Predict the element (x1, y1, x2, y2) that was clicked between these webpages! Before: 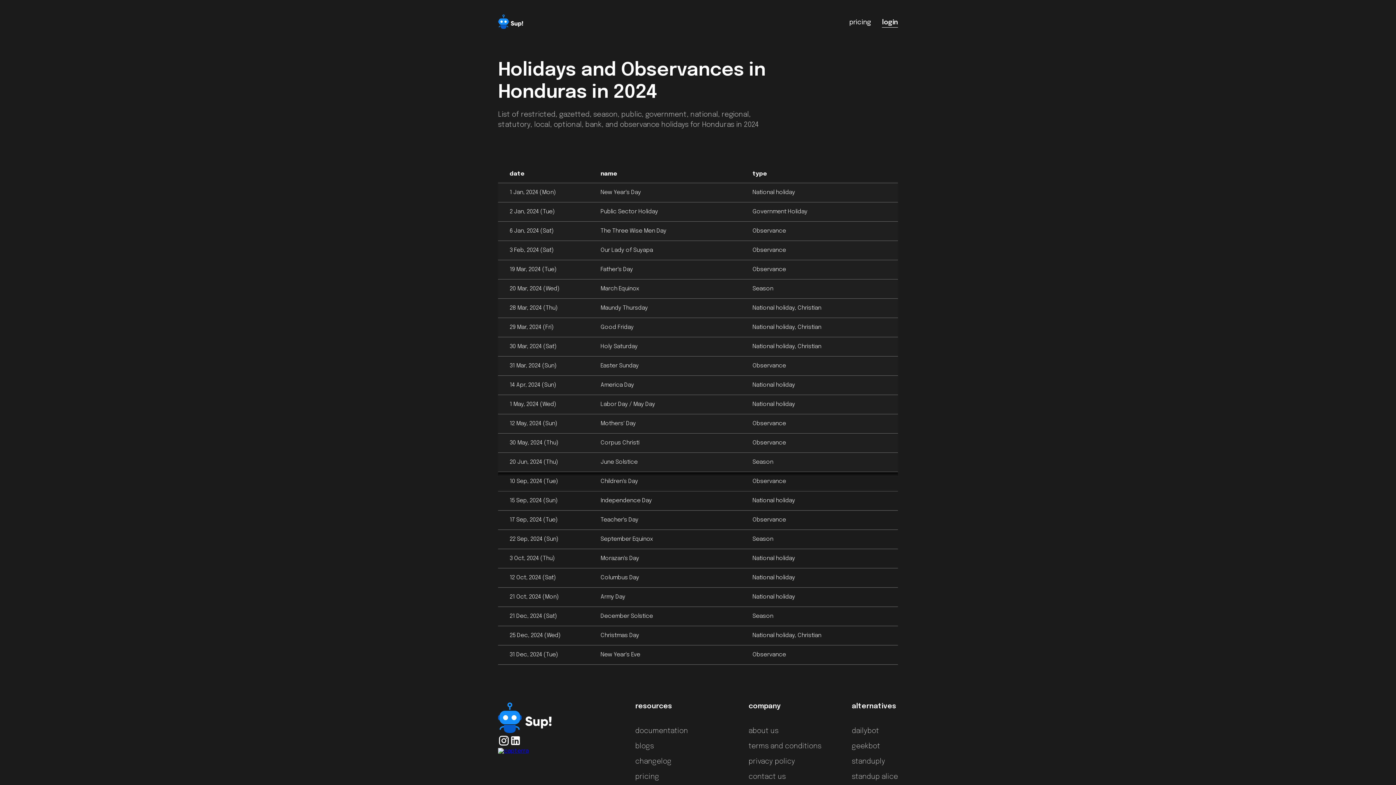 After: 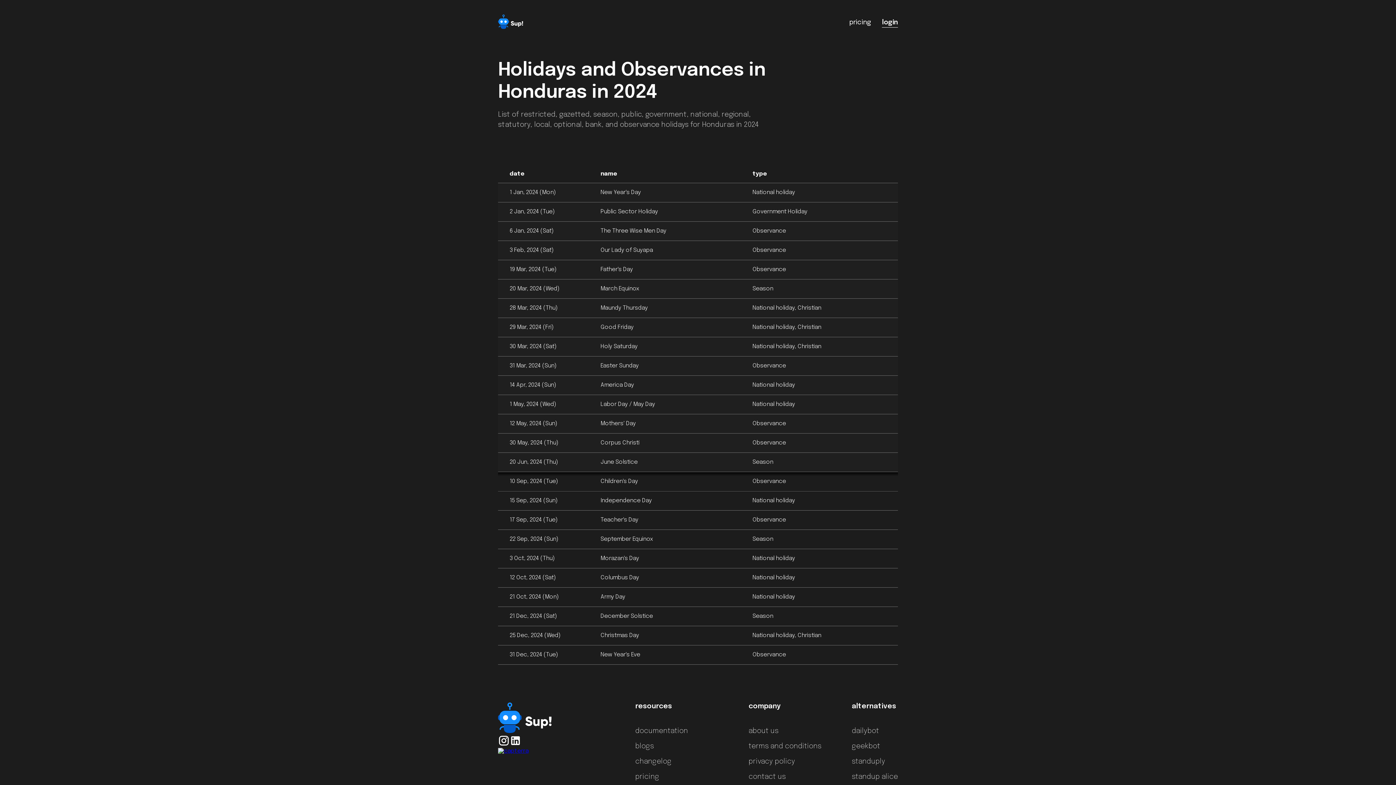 Action: bbox: (509, 735, 521, 748)